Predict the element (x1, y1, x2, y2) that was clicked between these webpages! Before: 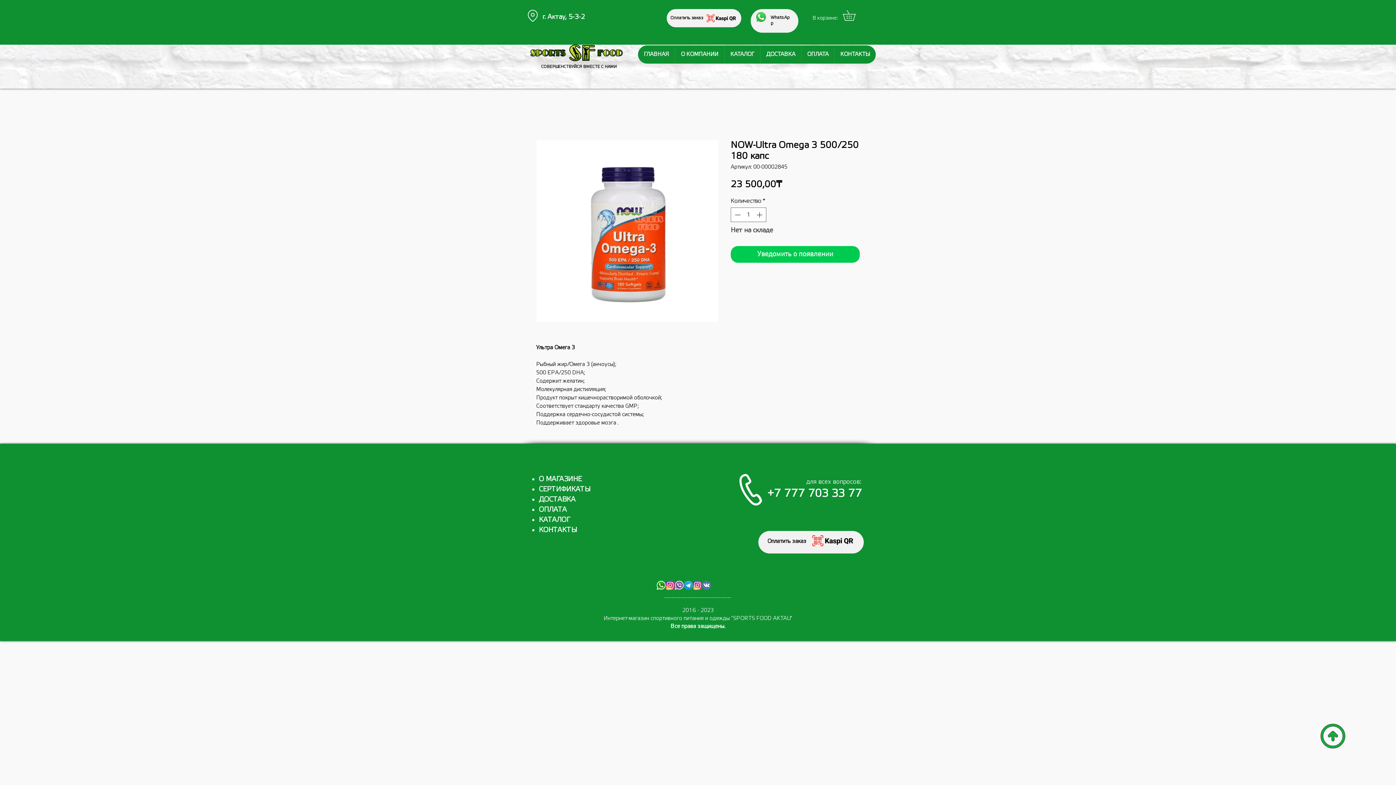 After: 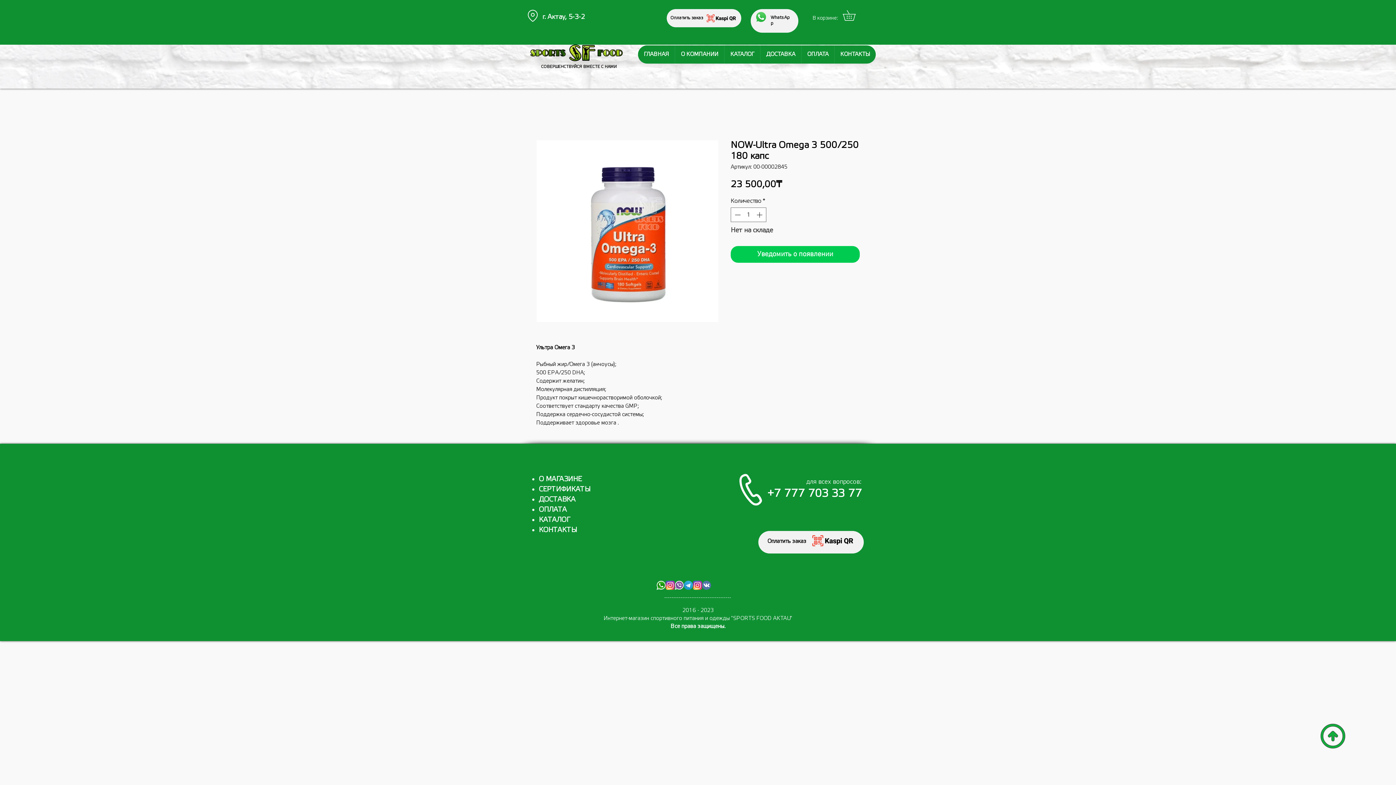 Action: bbox: (684, 581, 693, 590)